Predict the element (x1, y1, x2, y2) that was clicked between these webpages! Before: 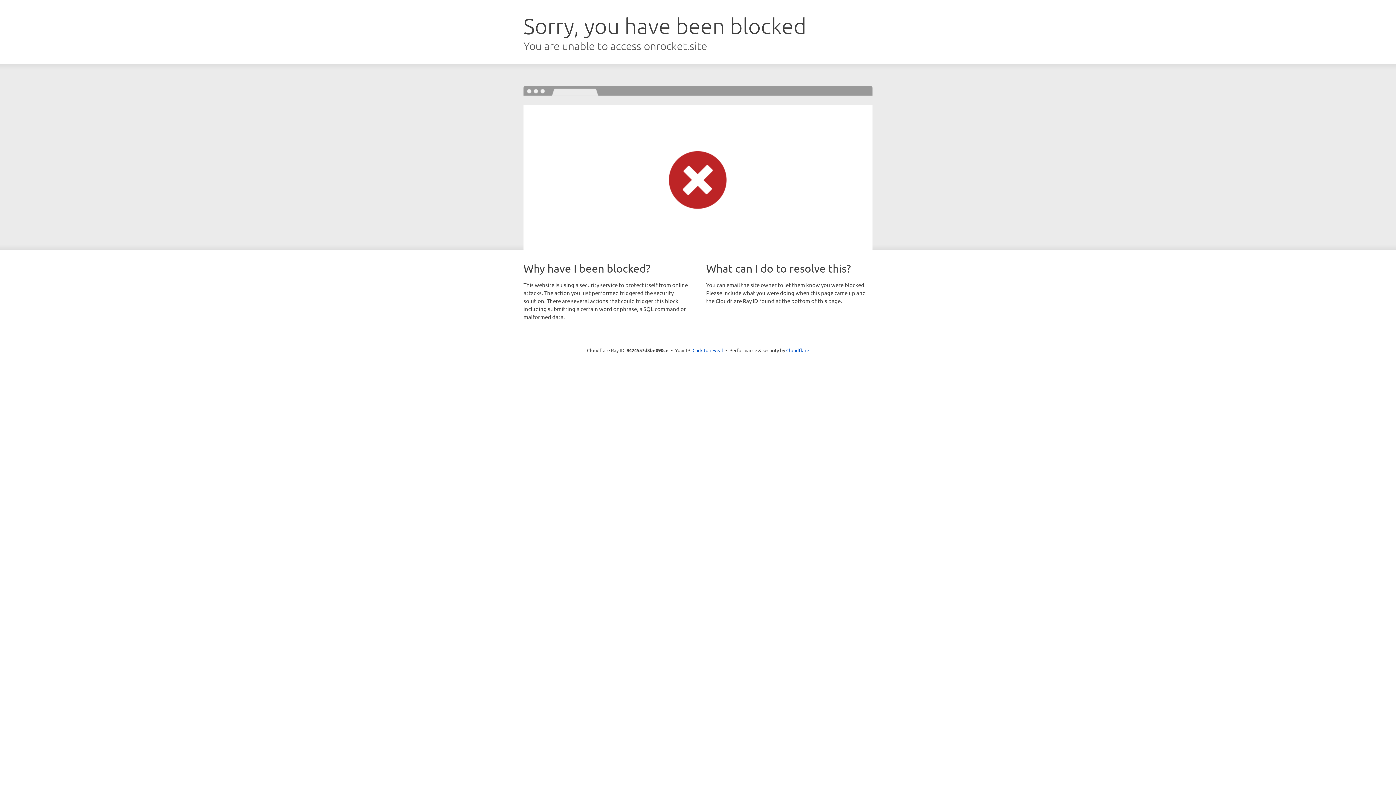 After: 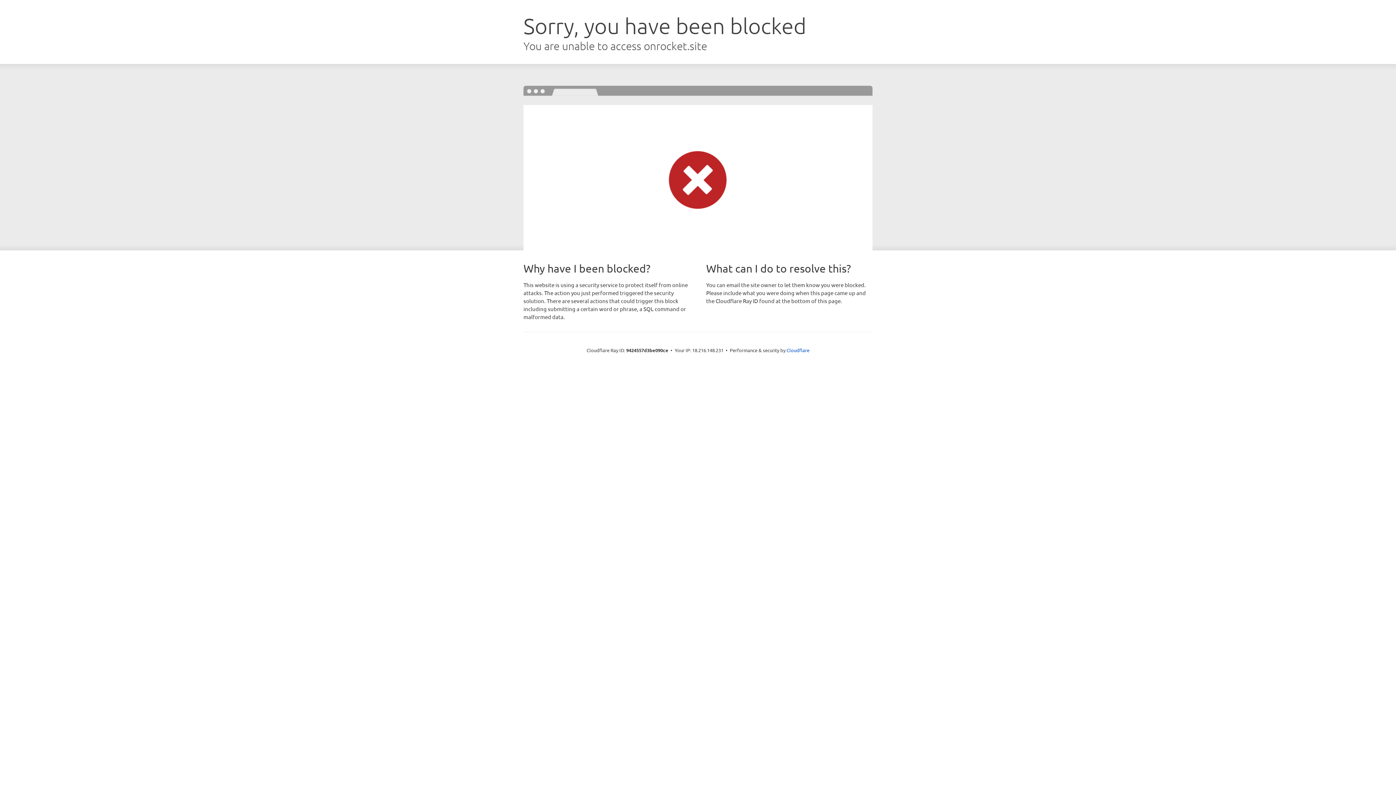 Action: label: Click to reveal bbox: (692, 346, 723, 353)